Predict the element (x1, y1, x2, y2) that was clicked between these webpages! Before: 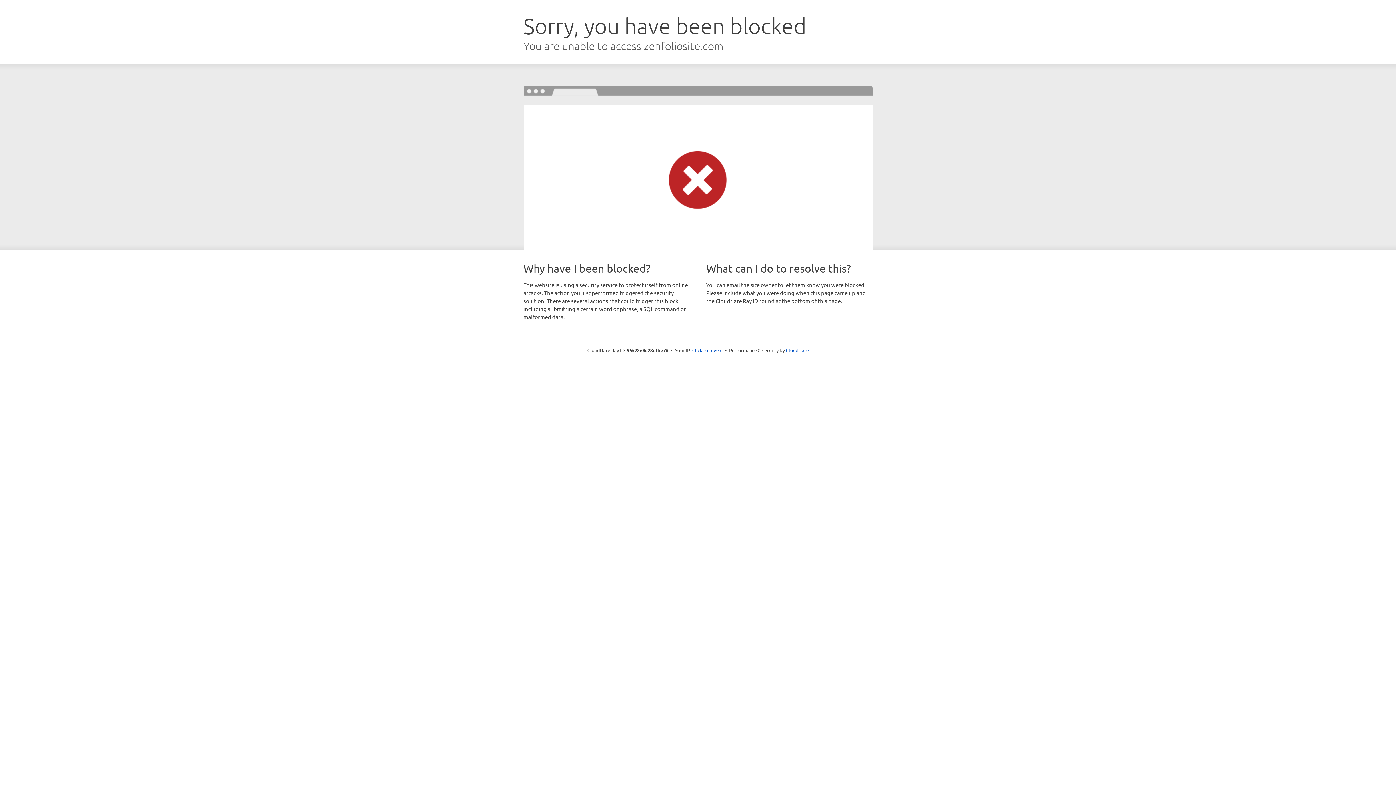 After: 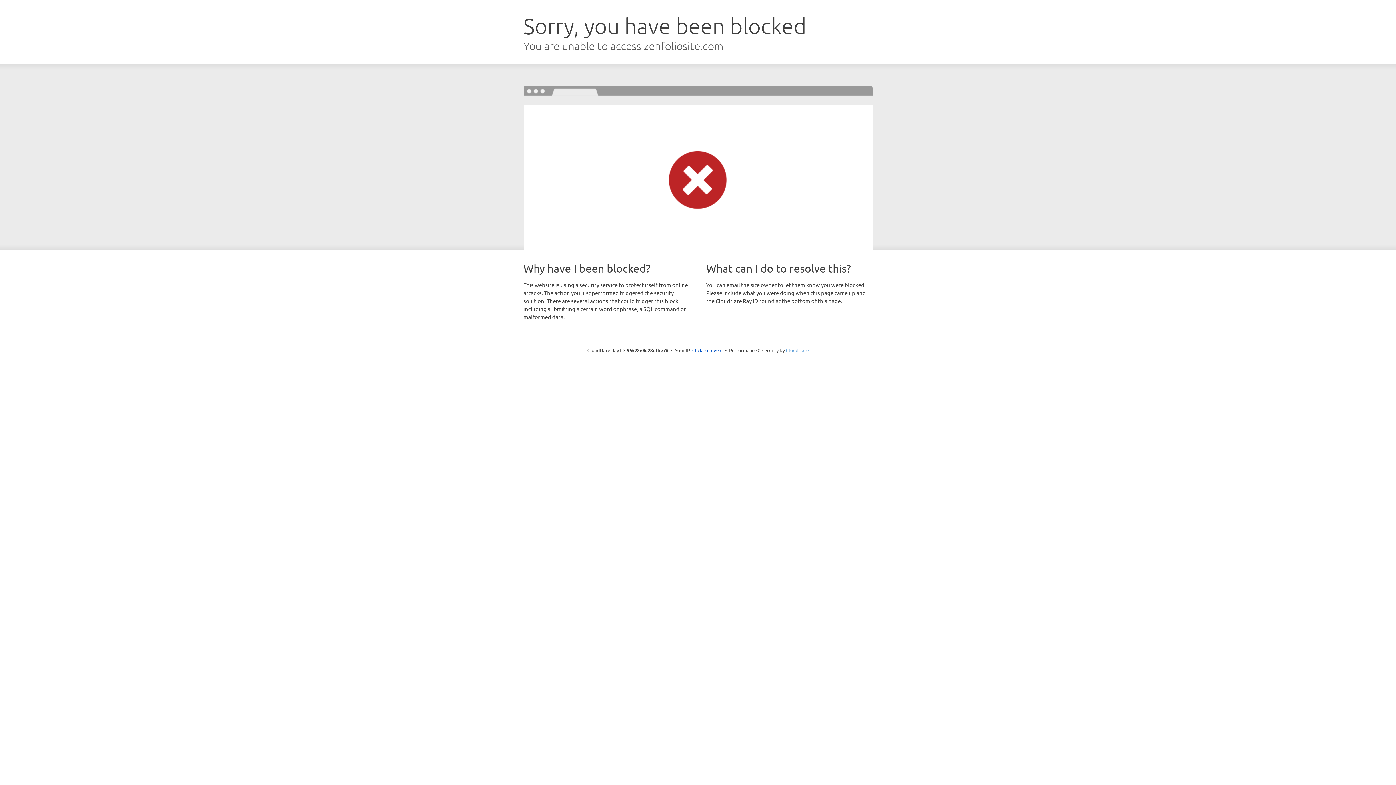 Action: label: Cloudflare bbox: (786, 347, 808, 353)